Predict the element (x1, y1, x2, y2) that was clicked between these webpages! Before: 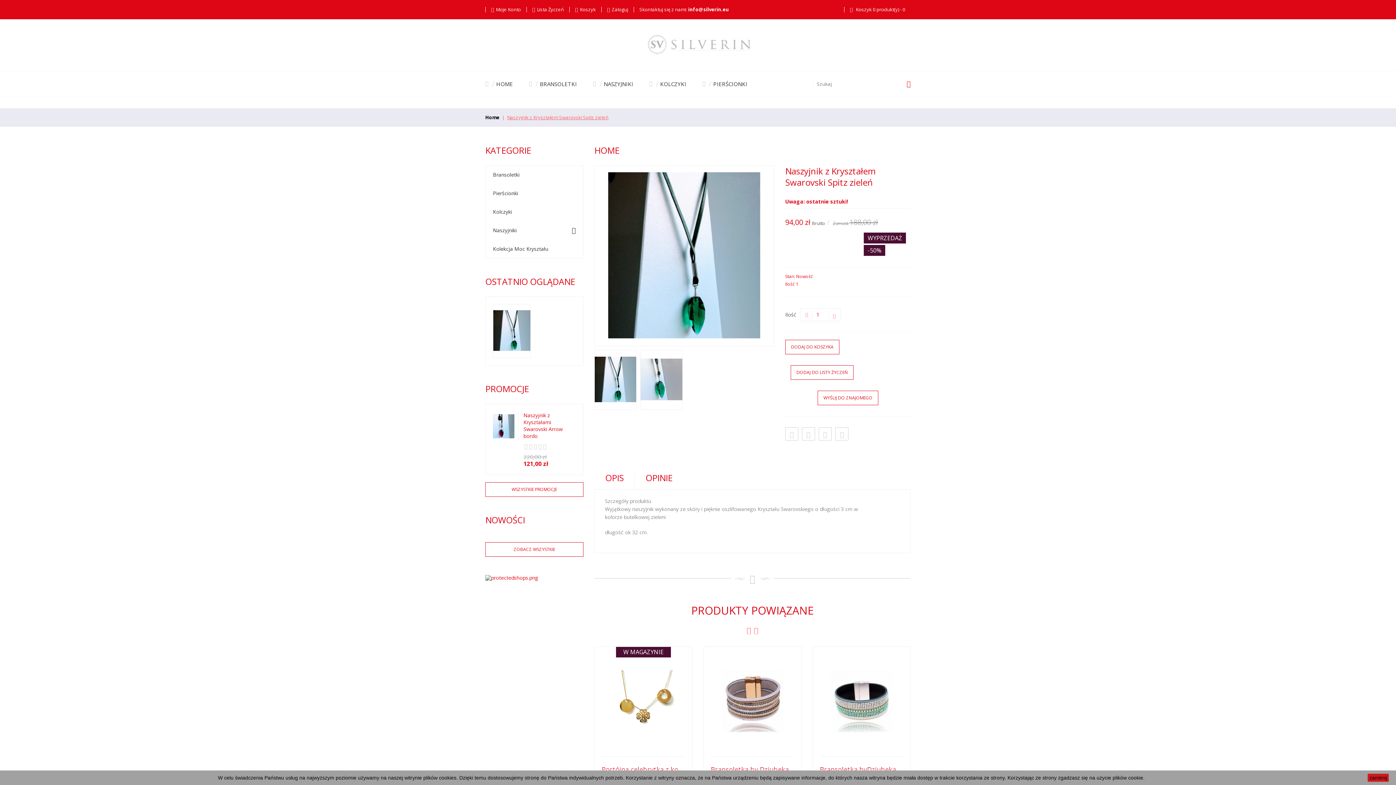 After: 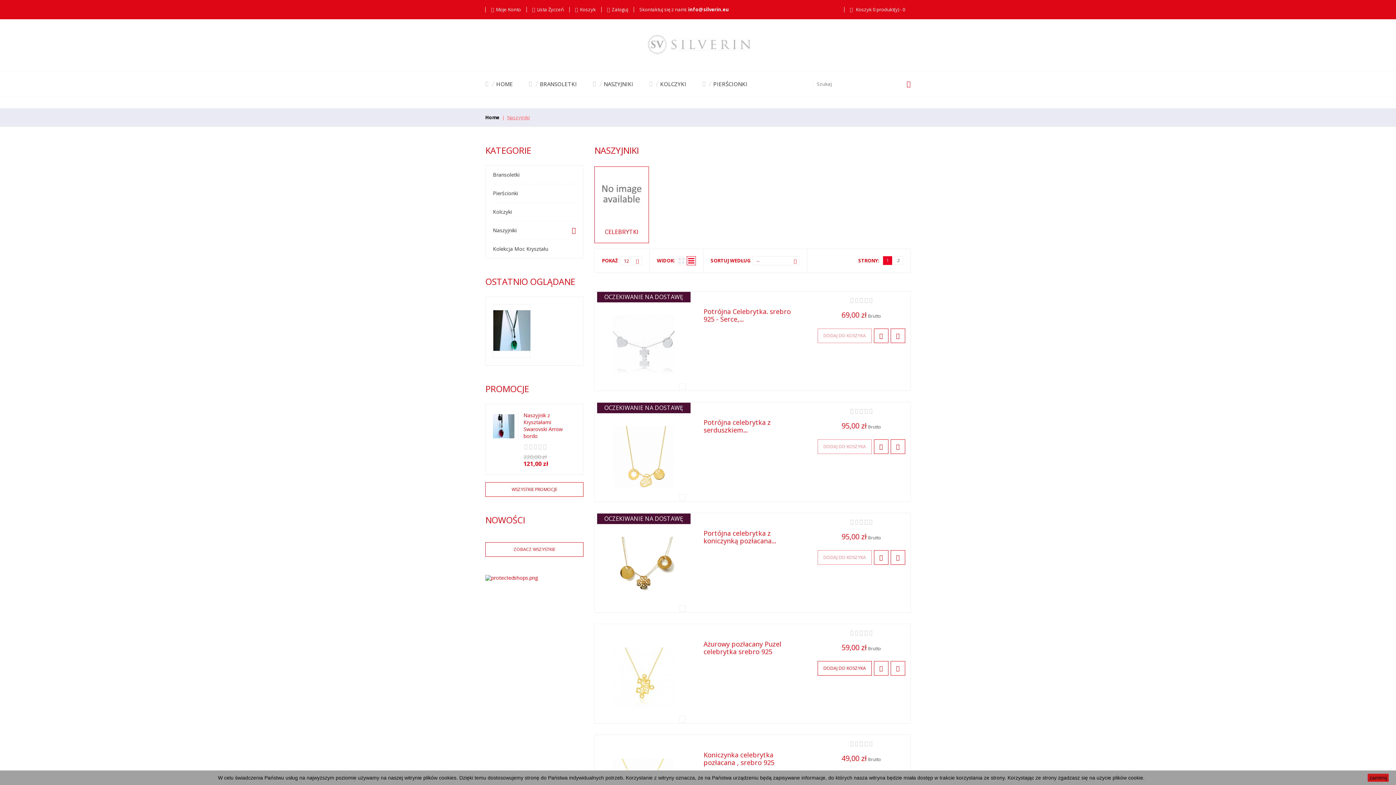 Action: bbox: (493, 221, 576, 239) label: Naszyjniki